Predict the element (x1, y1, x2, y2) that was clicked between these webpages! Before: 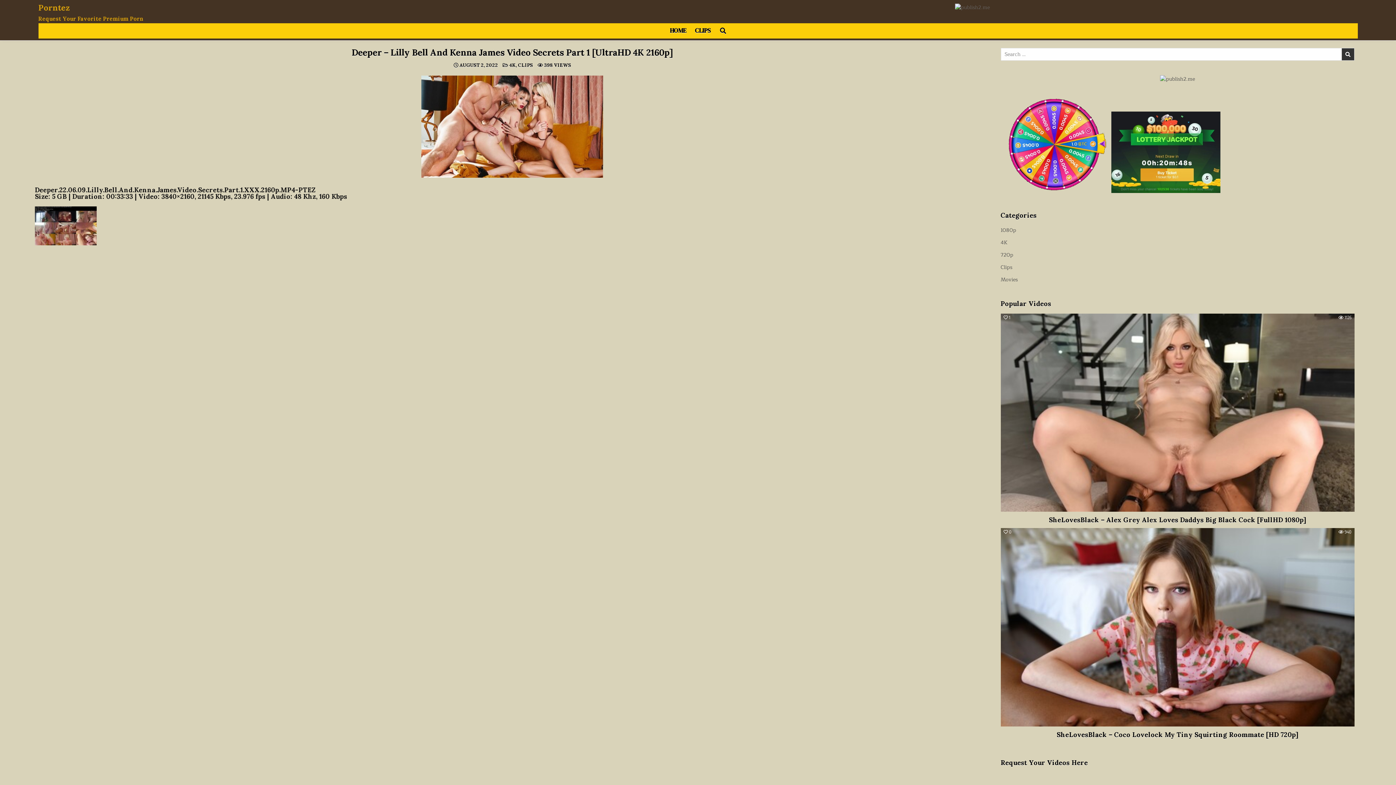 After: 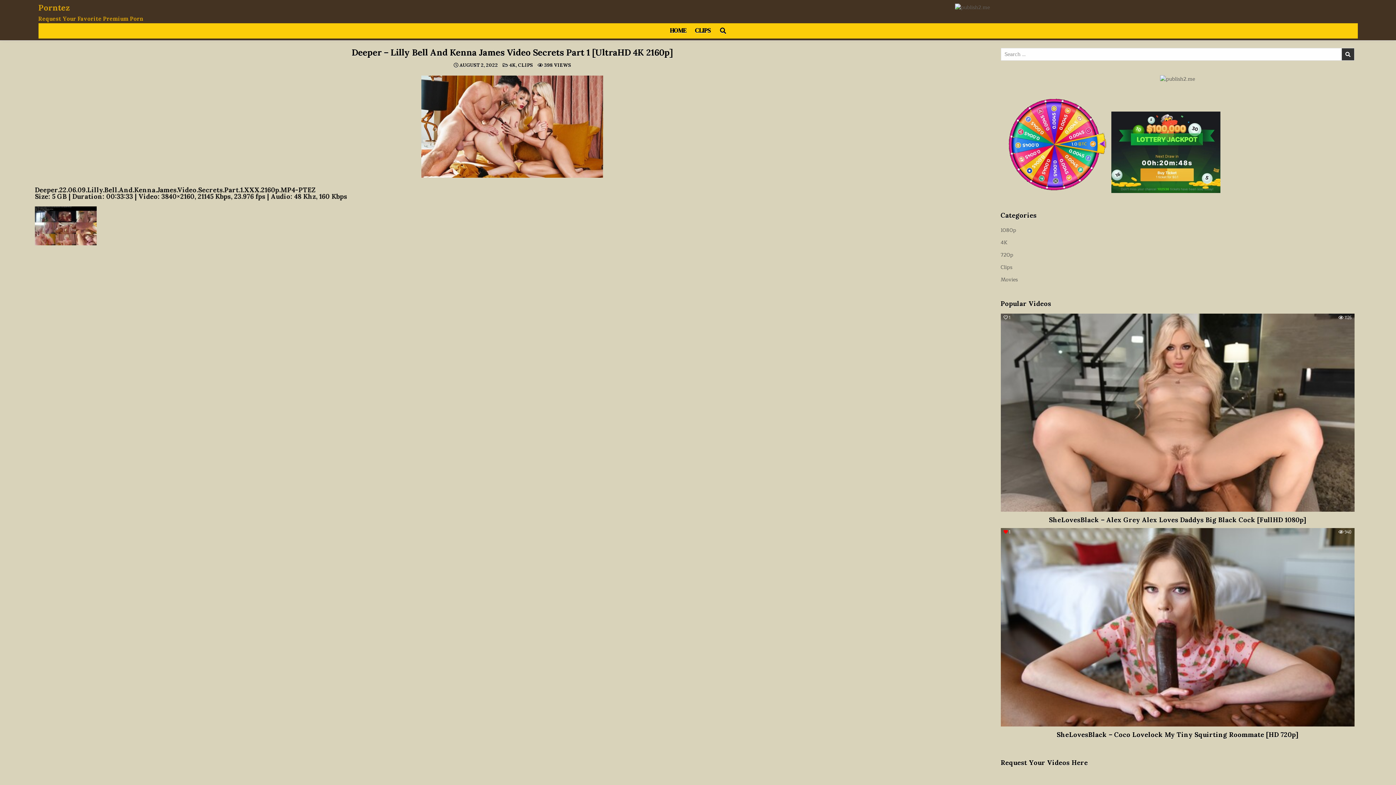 Action: label: 0 bbox: (1003, 530, 1011, 534)